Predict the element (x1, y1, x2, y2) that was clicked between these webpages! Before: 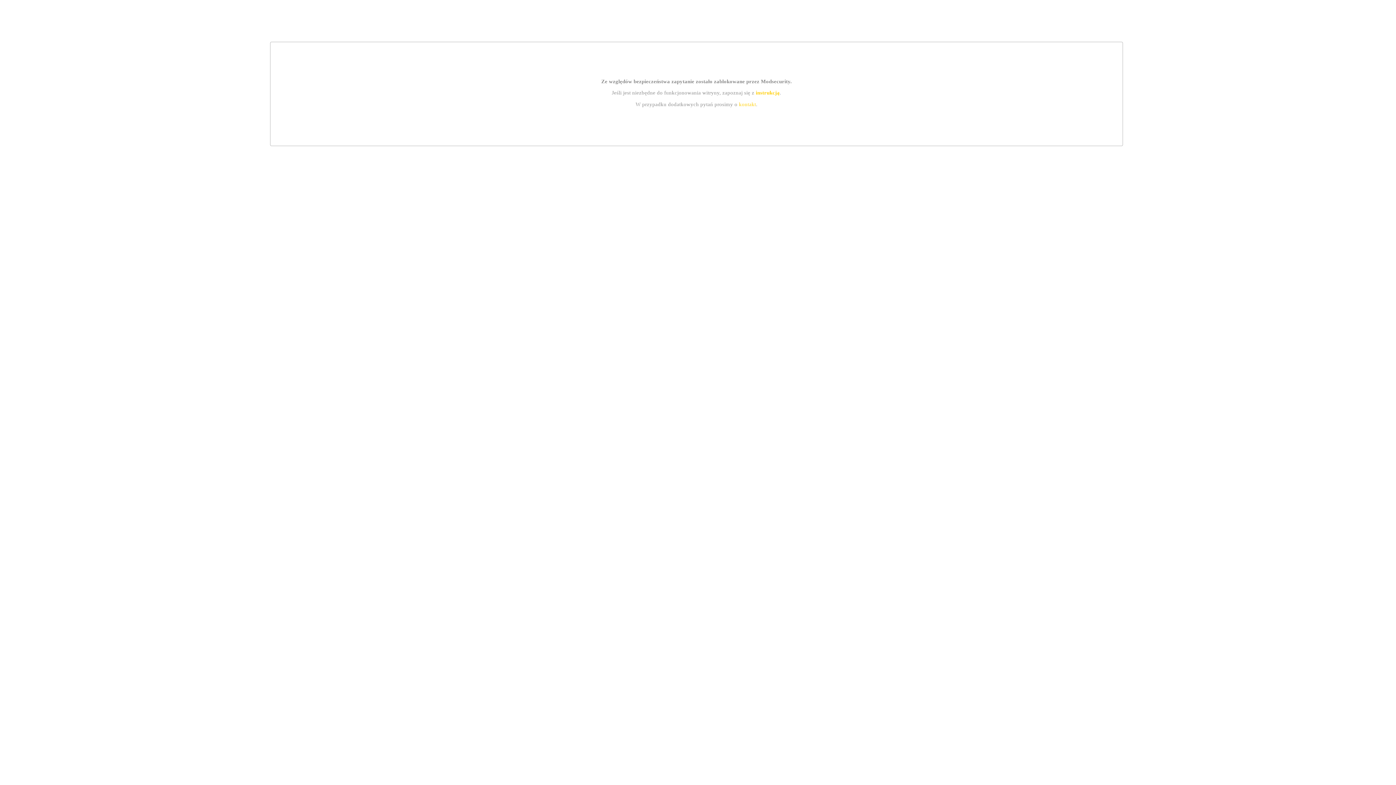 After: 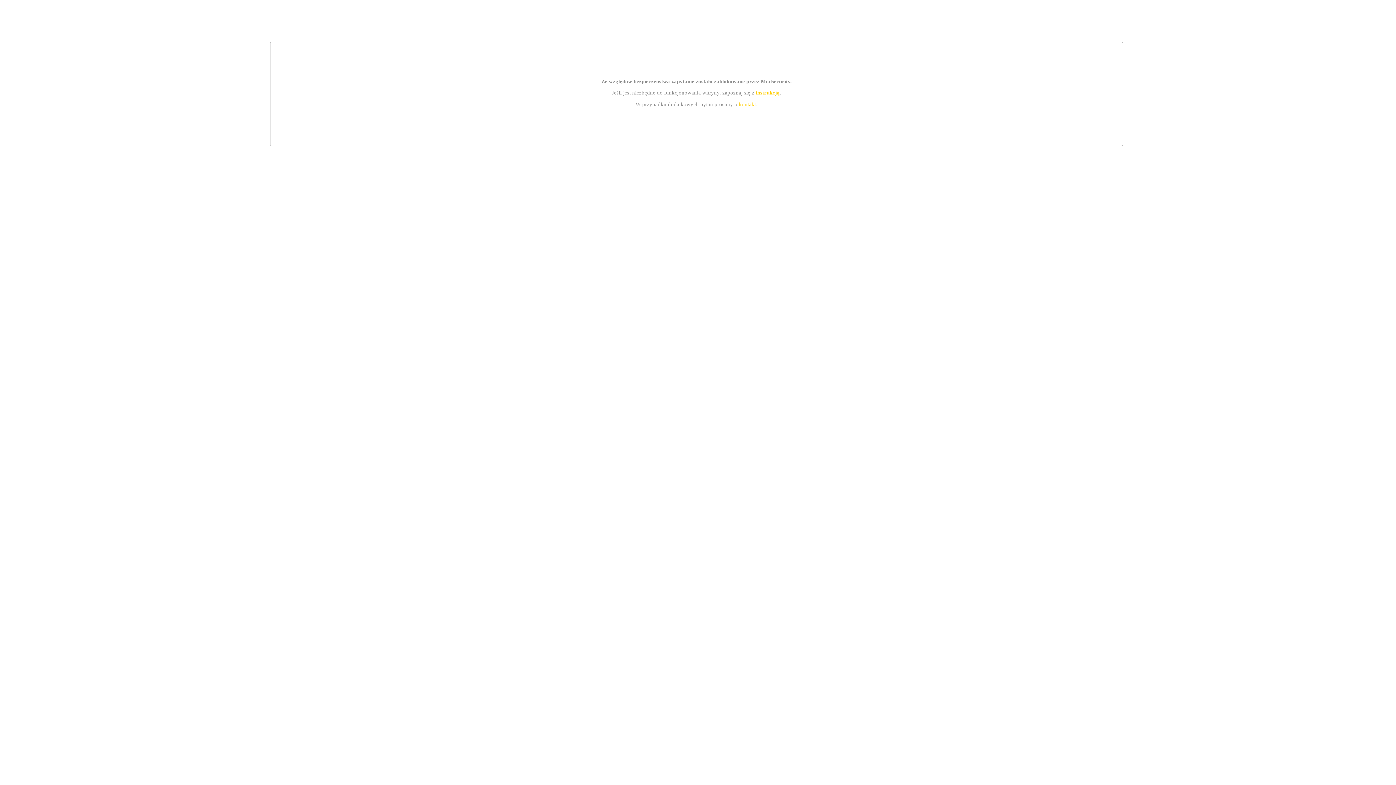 Action: label: kontakt bbox: (739, 101, 756, 107)